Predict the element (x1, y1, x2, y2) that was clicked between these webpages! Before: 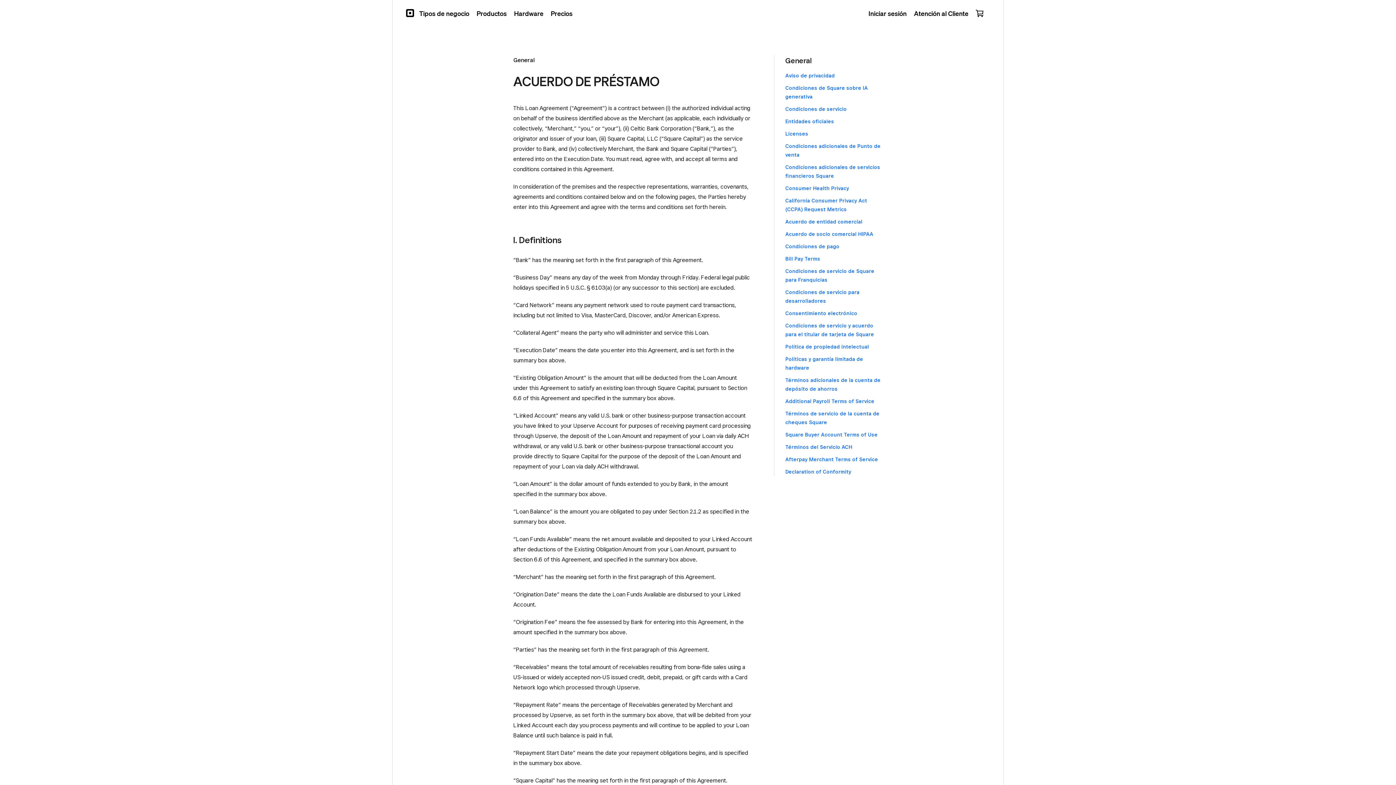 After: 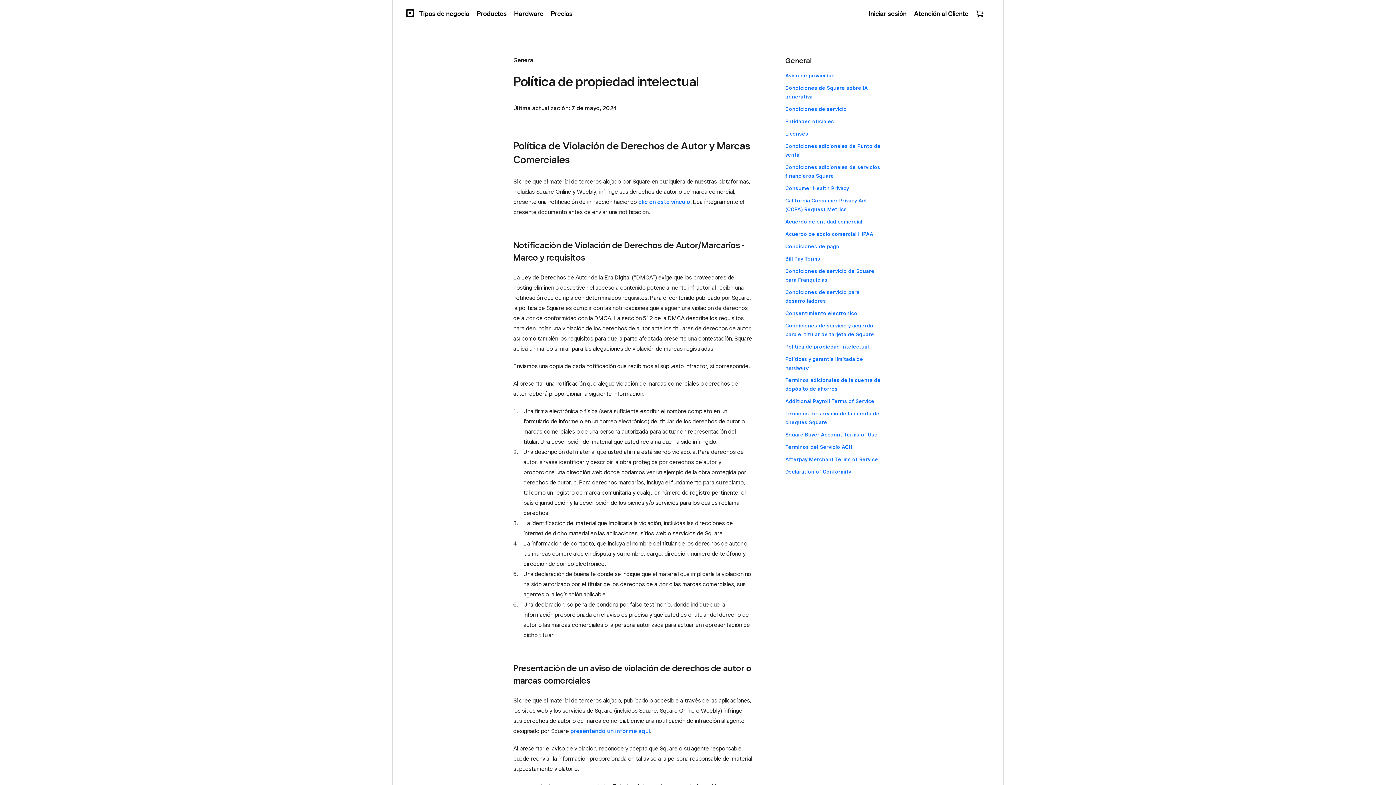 Action: label: Política de propiedad intelectual bbox: (785, 344, 869, 349)